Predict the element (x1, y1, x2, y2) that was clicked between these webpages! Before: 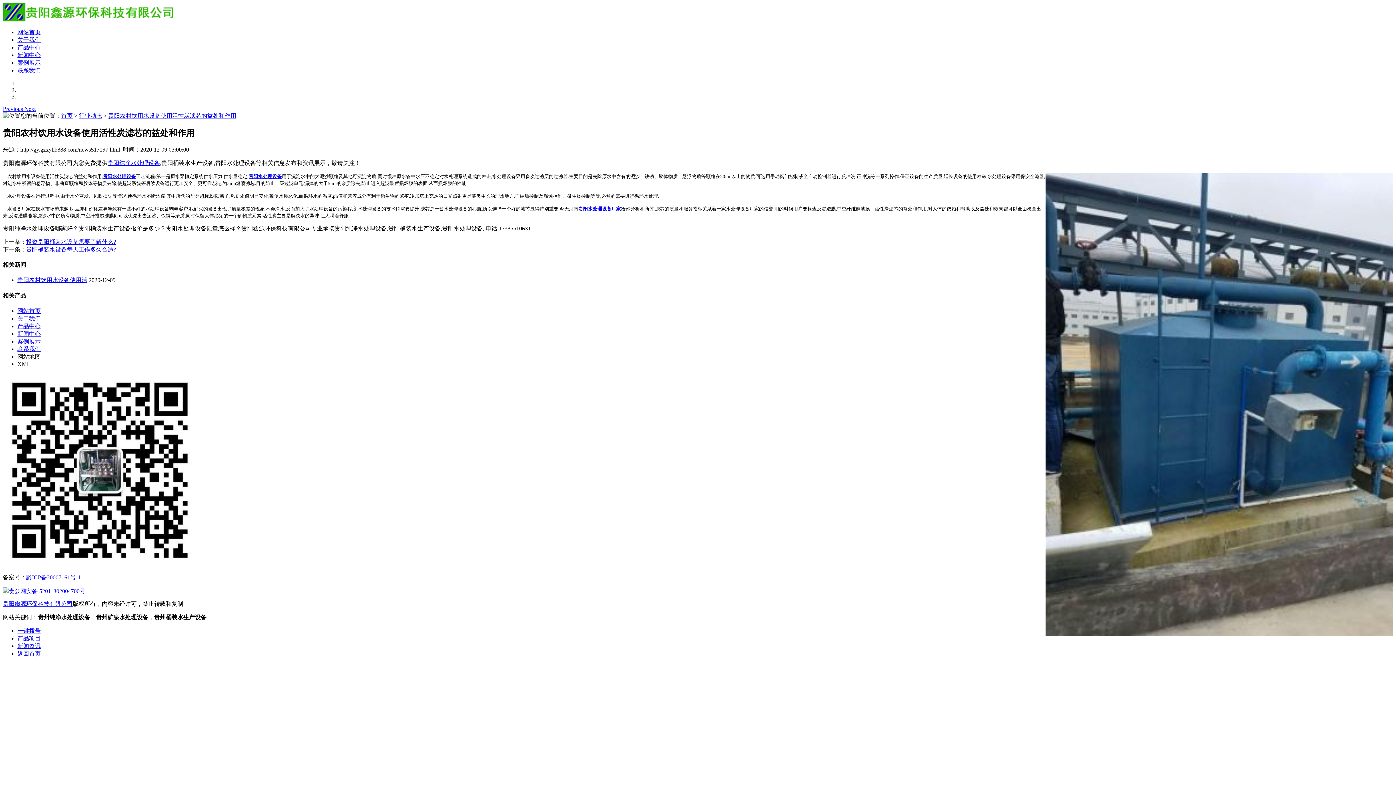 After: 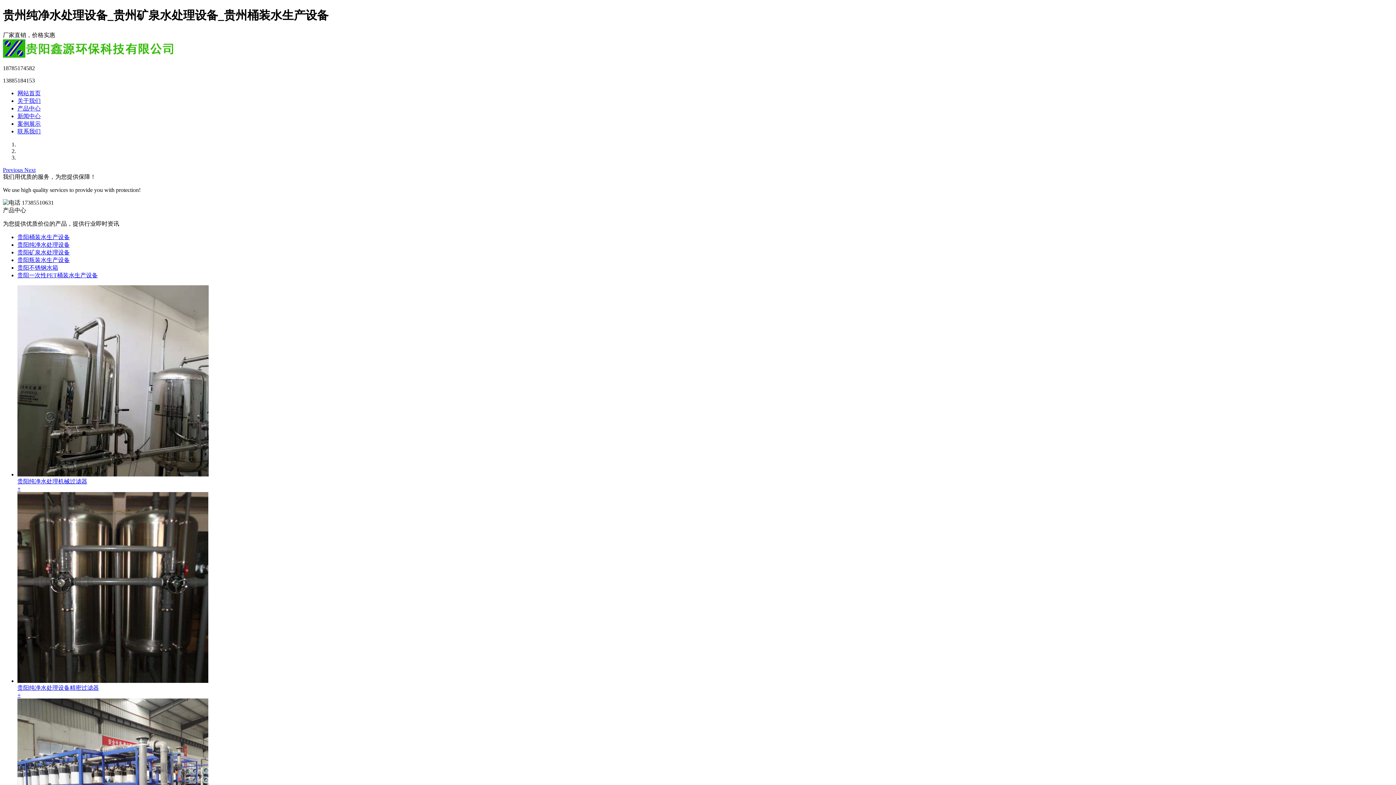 Action: bbox: (17, 307, 40, 314) label: 网站首页